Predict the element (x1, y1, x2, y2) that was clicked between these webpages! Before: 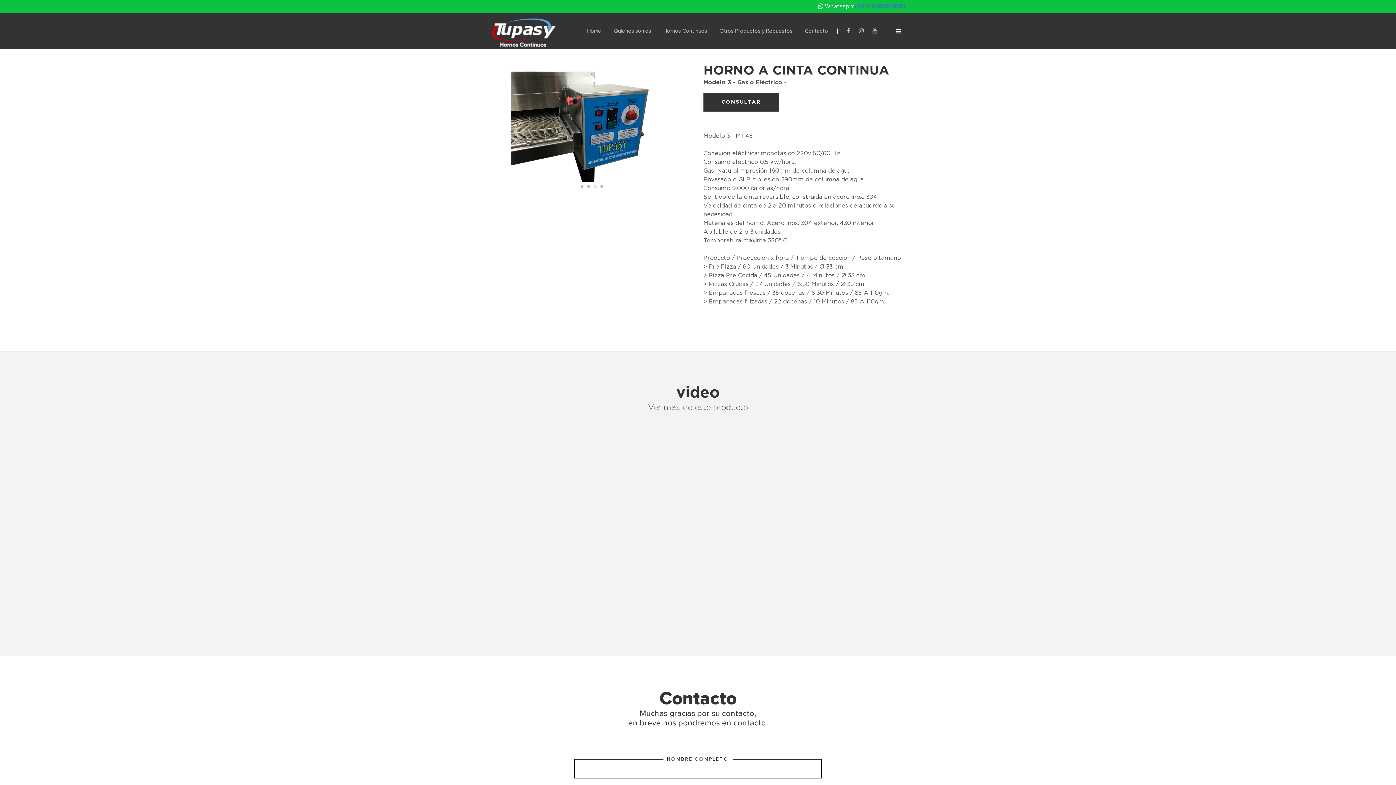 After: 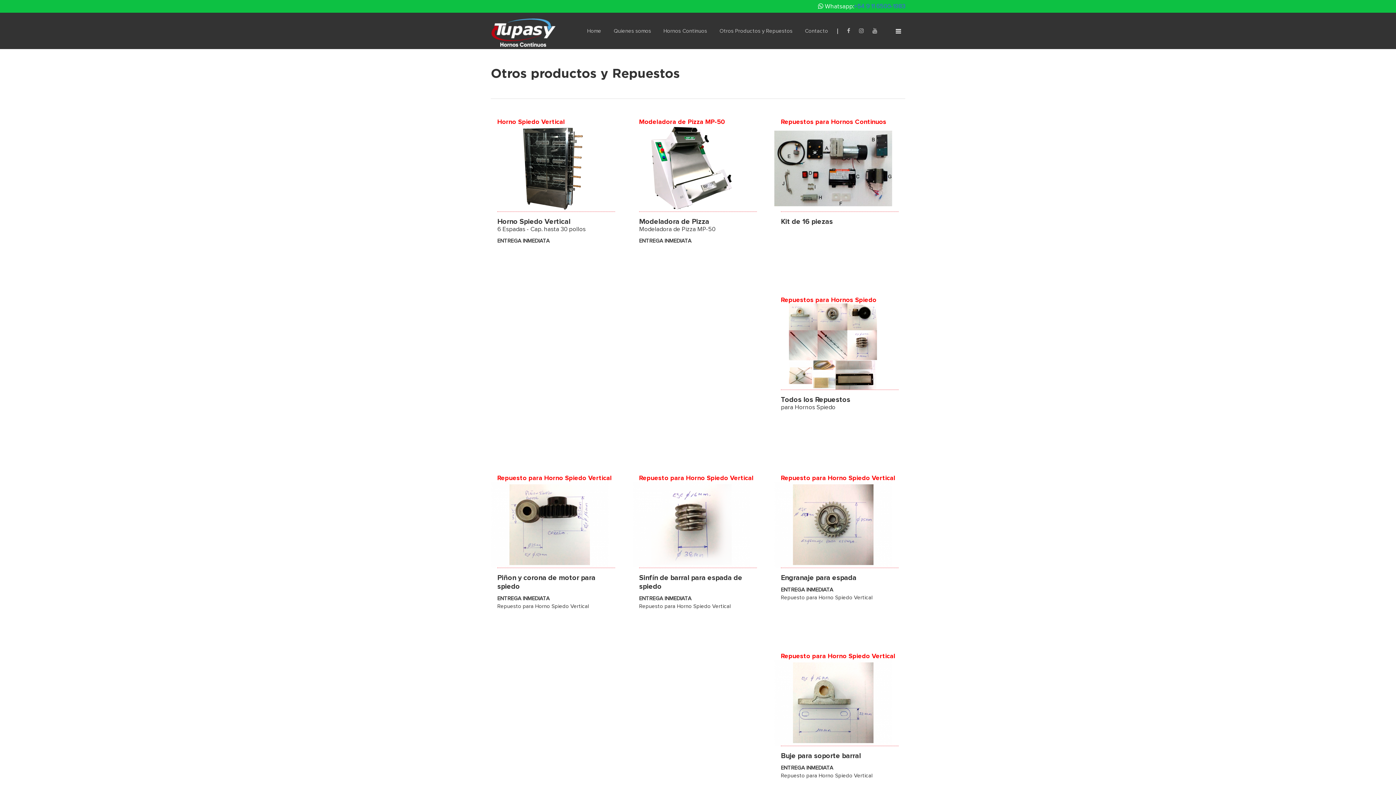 Action: label: Otros Productos y Repuestos bbox: (716, 12, 796, 48)